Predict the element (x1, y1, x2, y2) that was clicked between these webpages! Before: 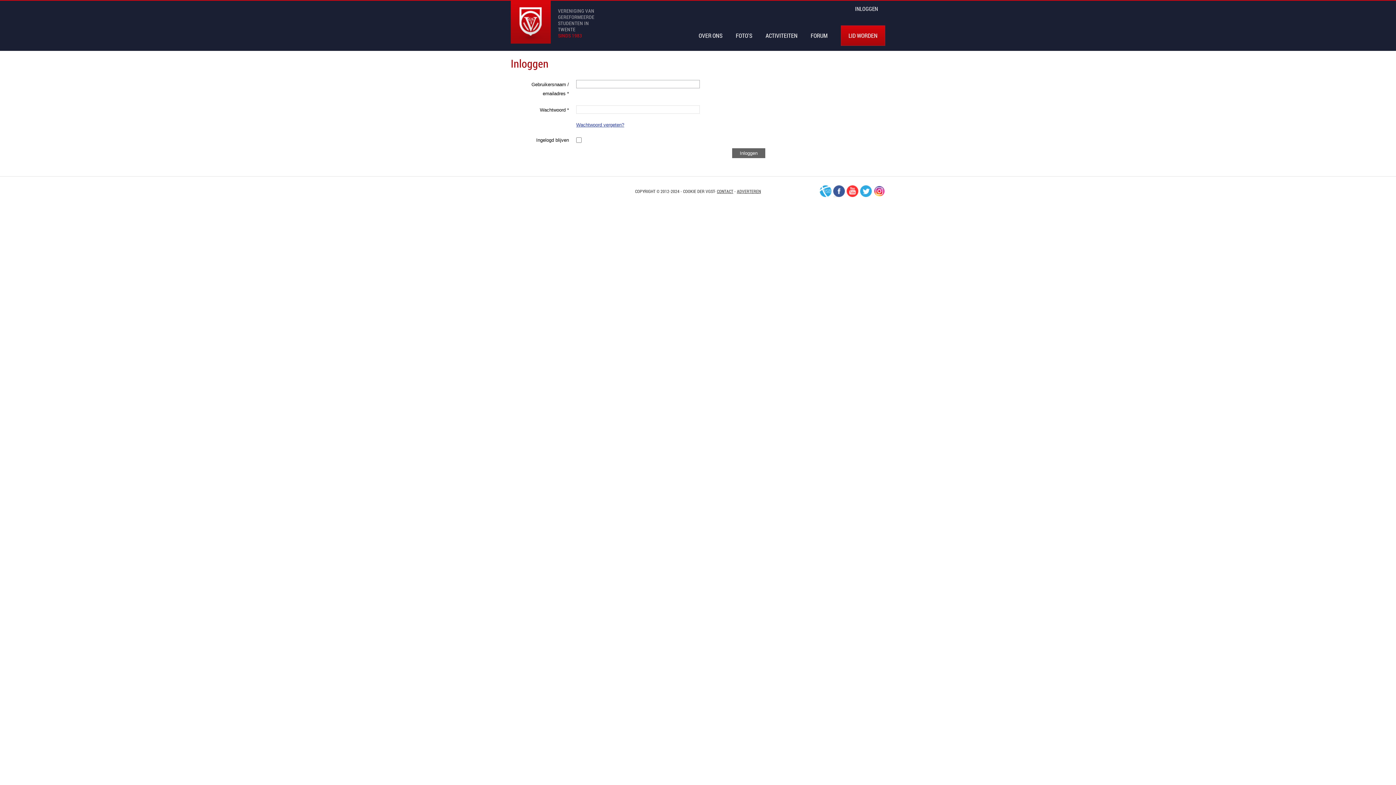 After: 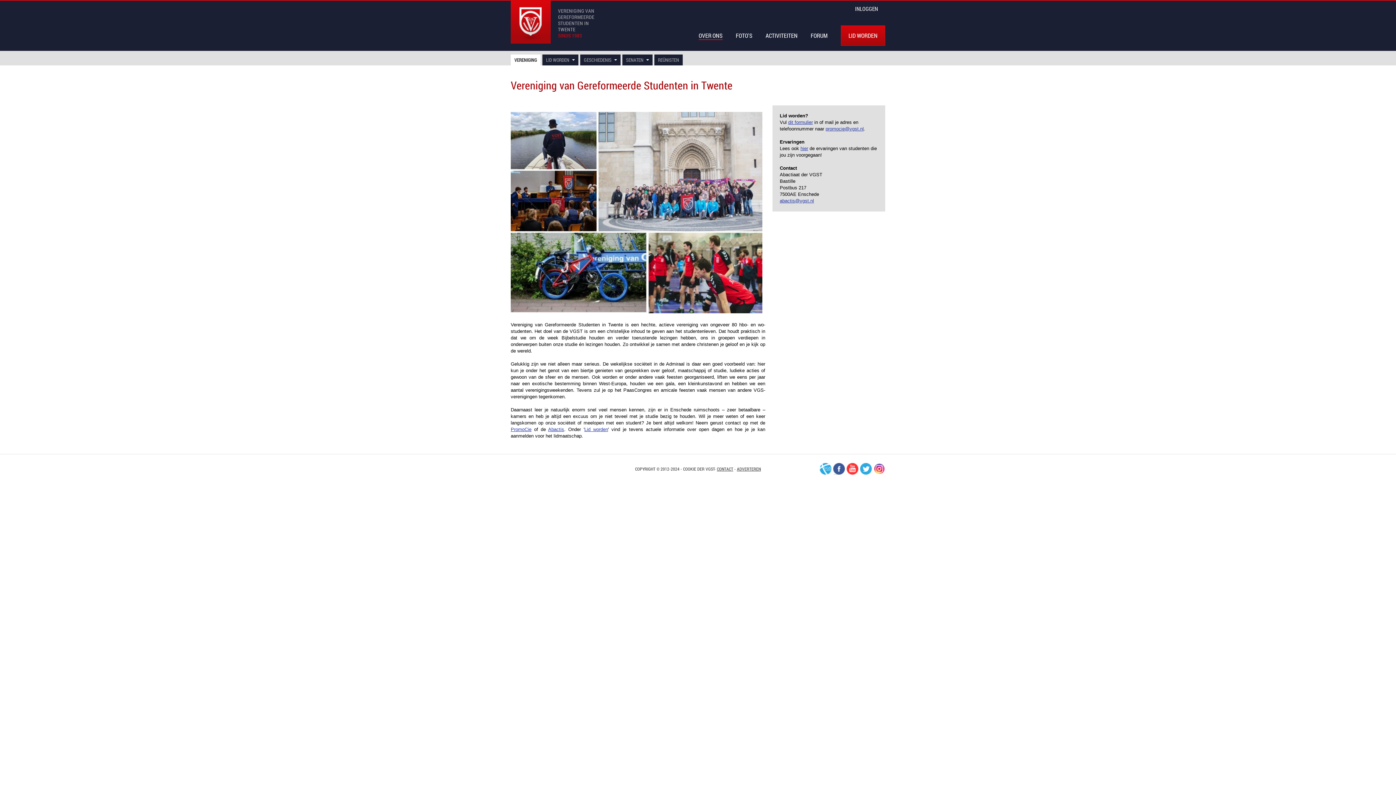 Action: label: OVER ONS bbox: (698, 31, 722, 39)